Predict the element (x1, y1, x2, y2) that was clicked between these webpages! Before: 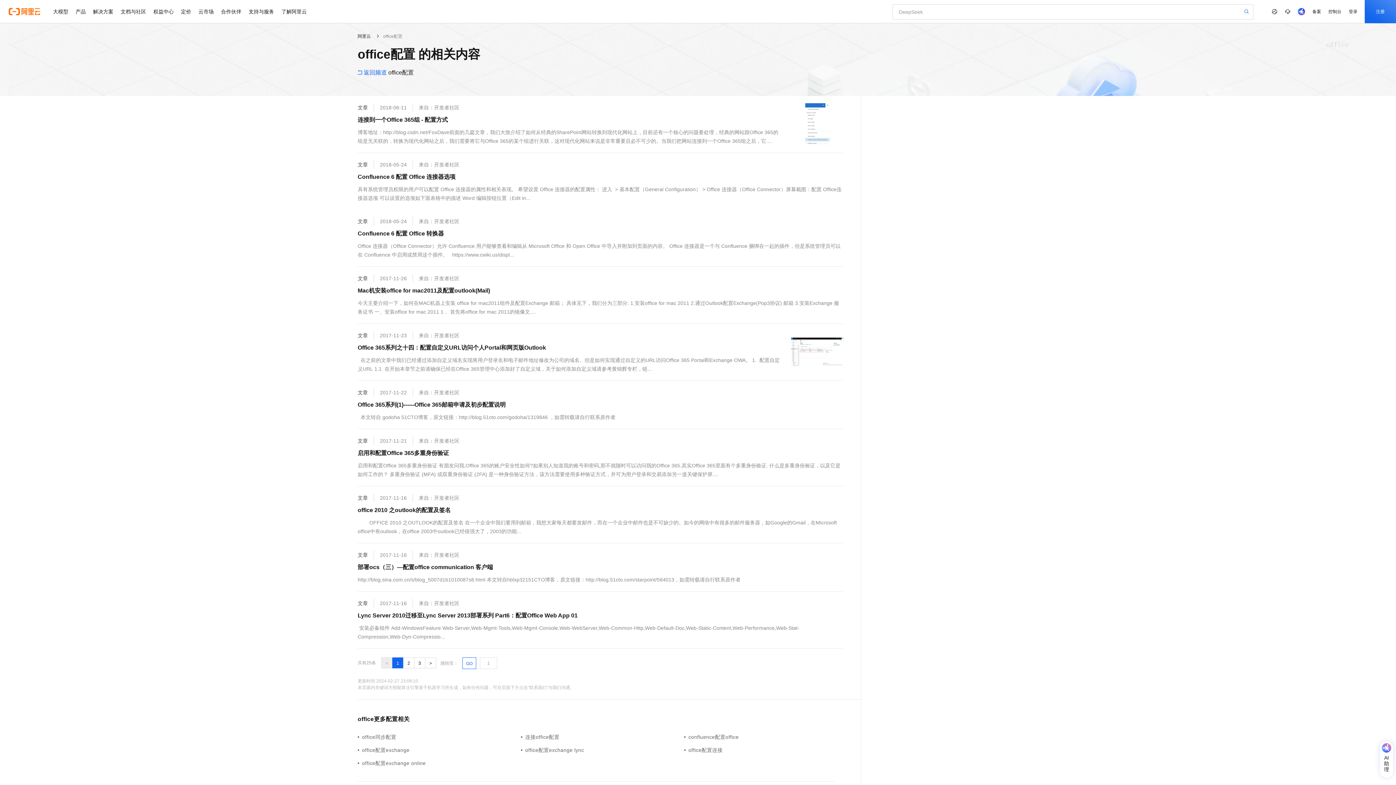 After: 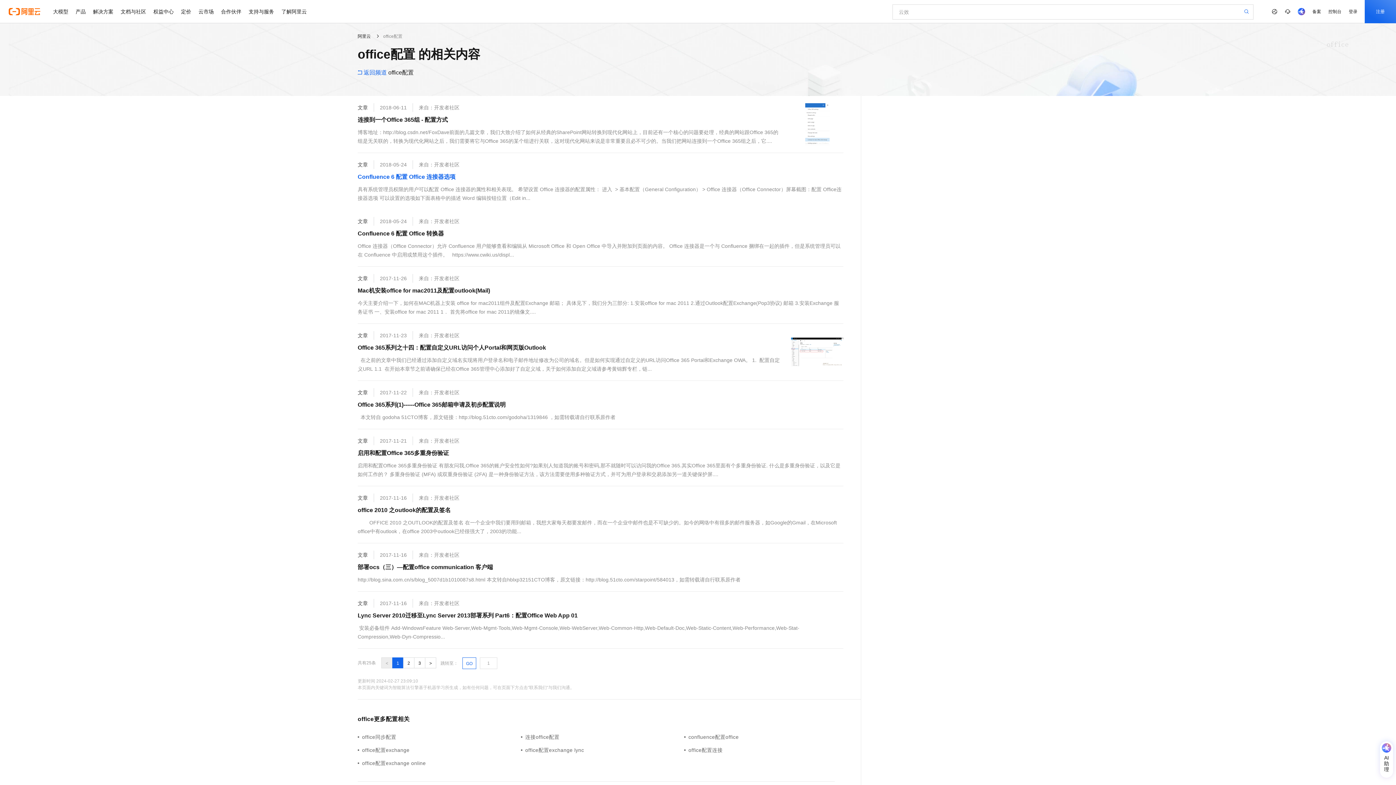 Action: label: Confluence 6 配置 Office 连接器选项 bbox: (357, 172, 455, 182)